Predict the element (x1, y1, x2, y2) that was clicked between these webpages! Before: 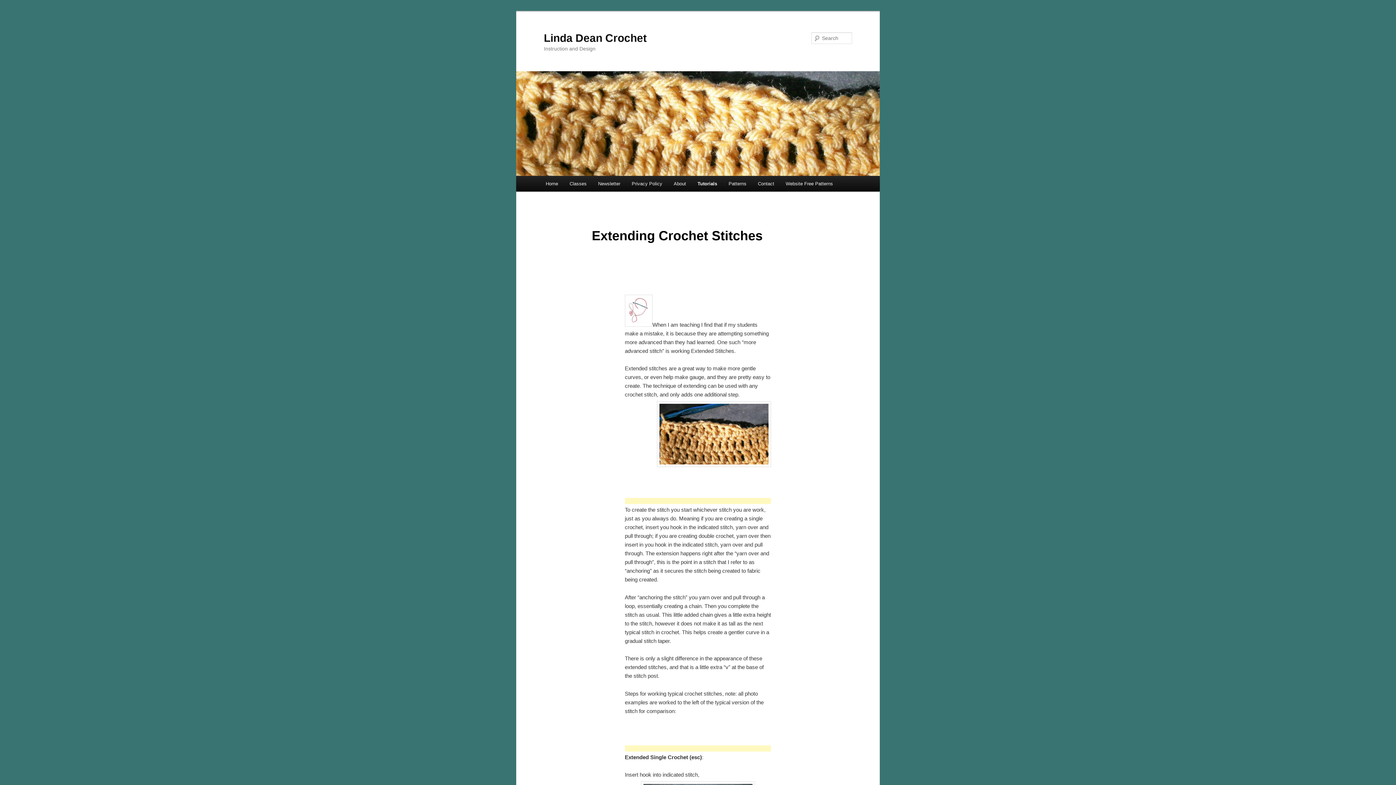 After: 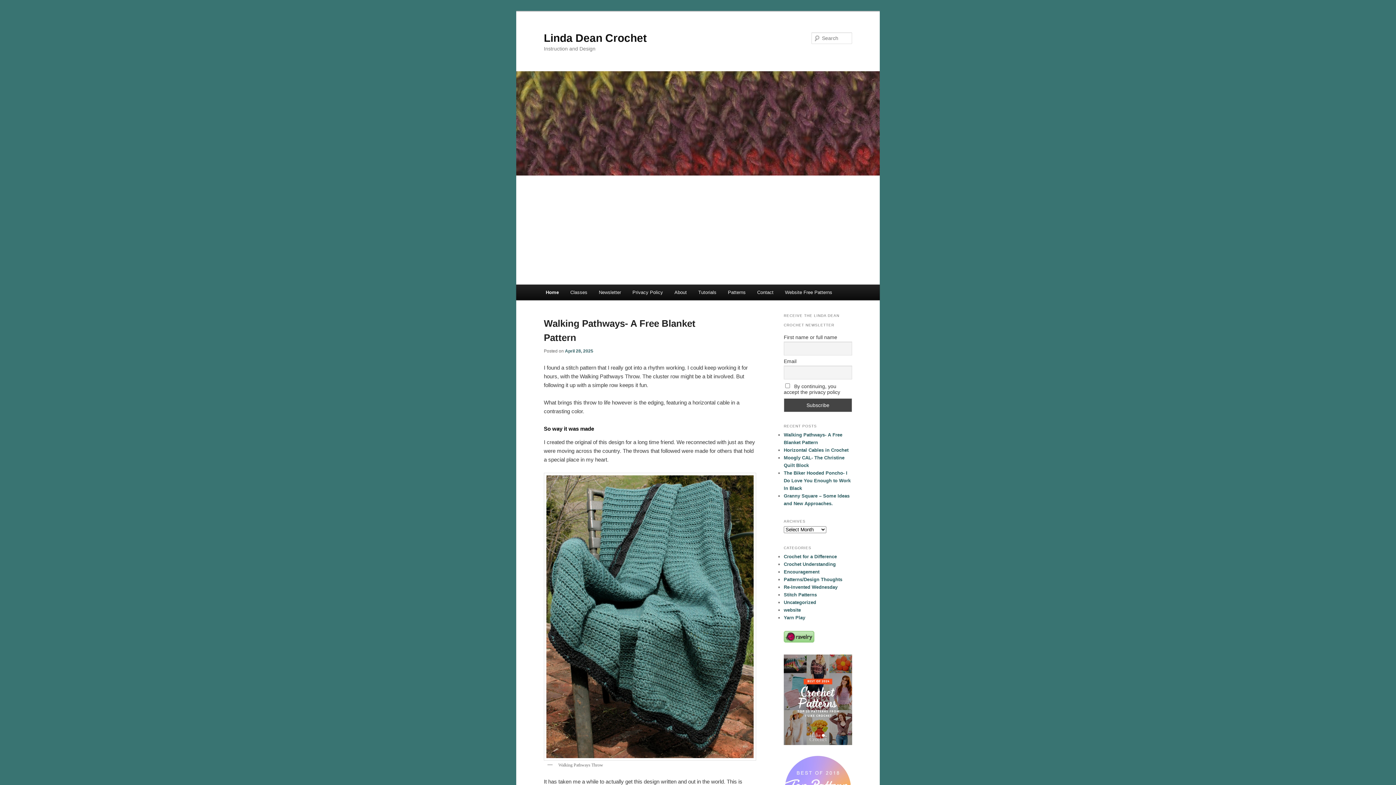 Action: bbox: (516, 71, 880, 176)